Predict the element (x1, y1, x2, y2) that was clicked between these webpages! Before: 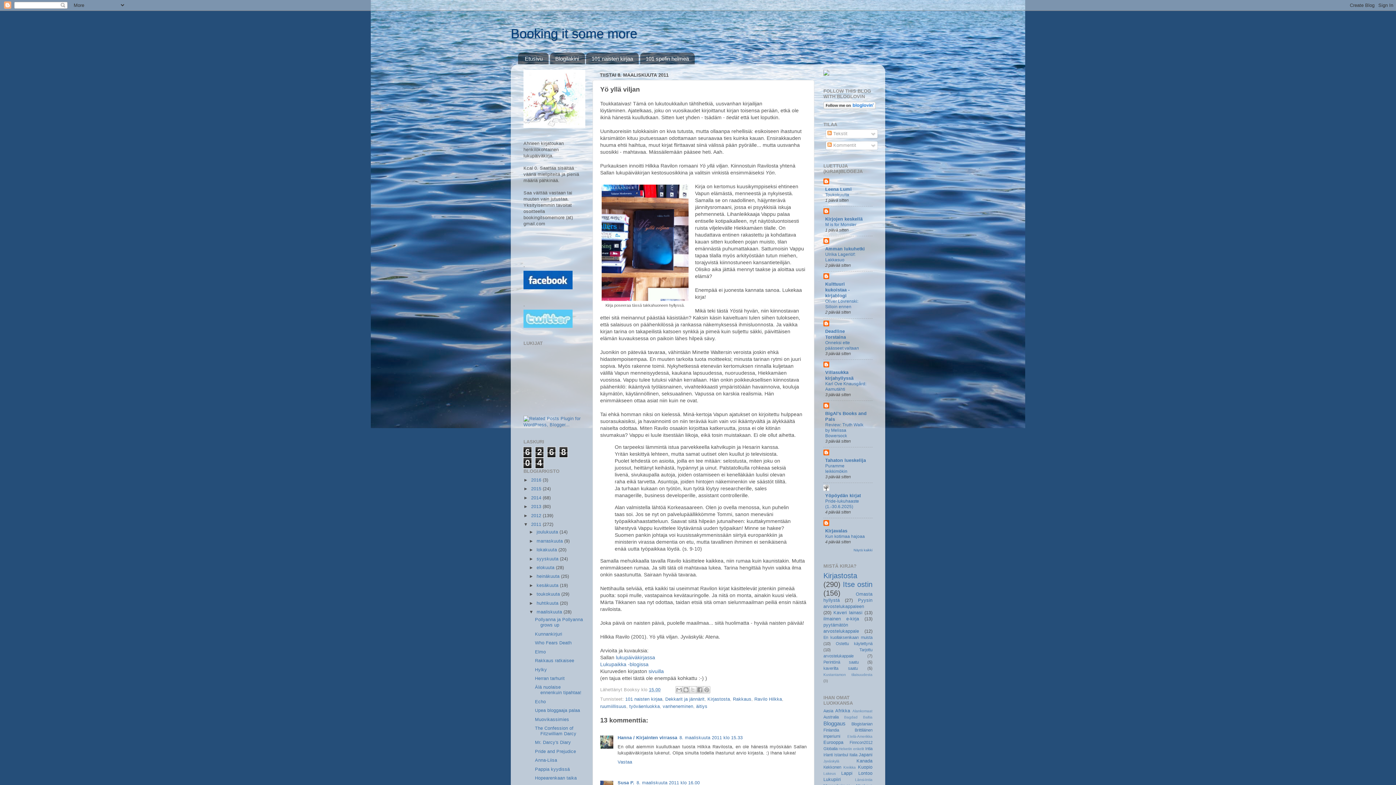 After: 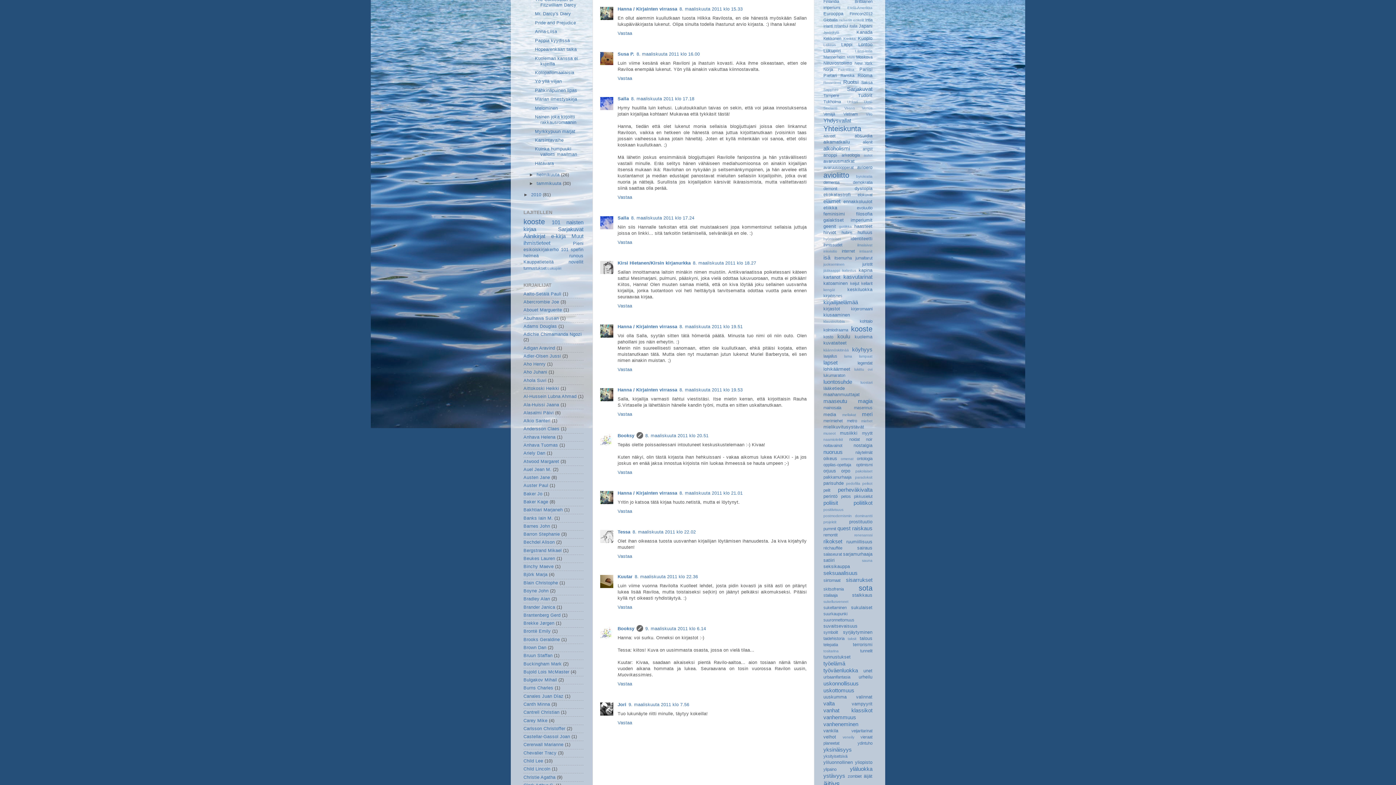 Action: bbox: (679, 735, 742, 740) label: 8. maaliskuuta 2011 klo 15.33